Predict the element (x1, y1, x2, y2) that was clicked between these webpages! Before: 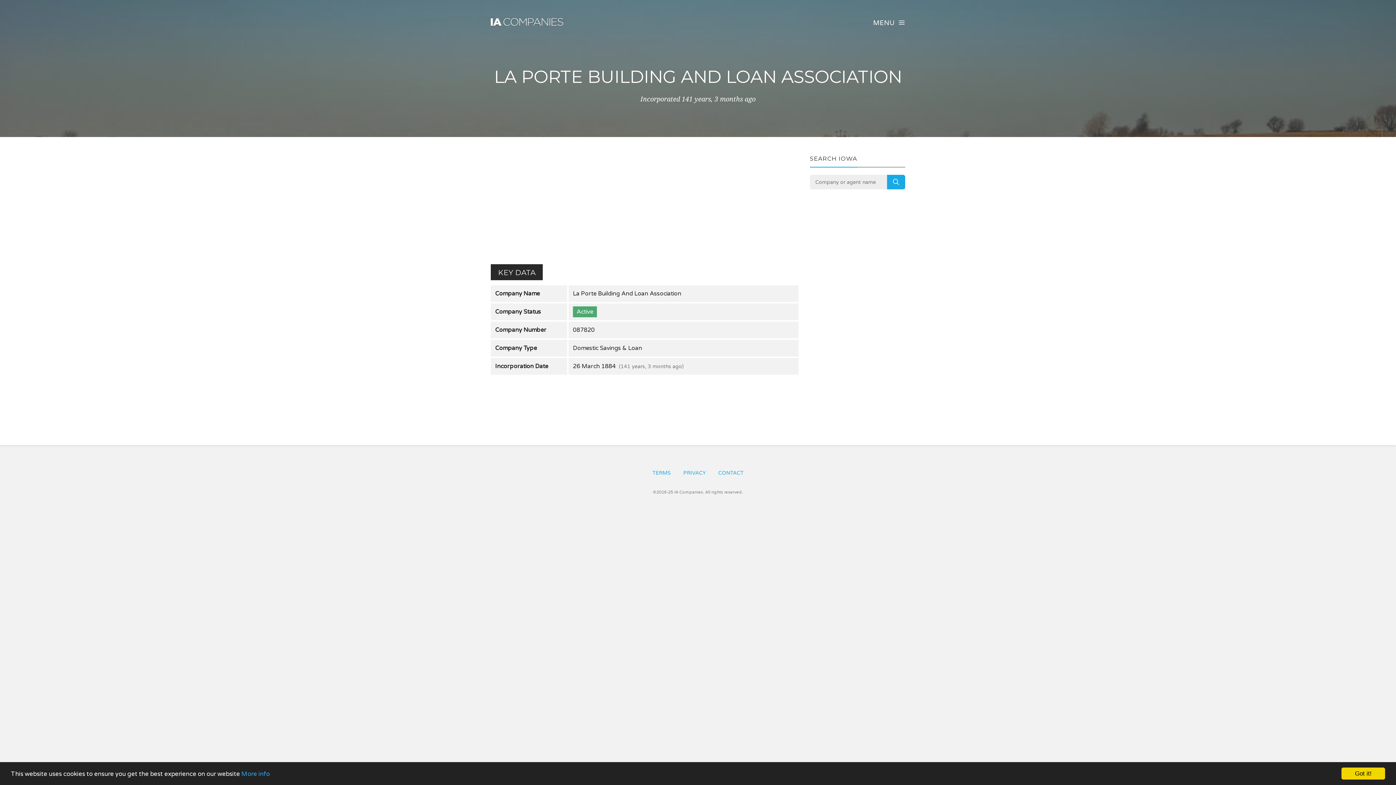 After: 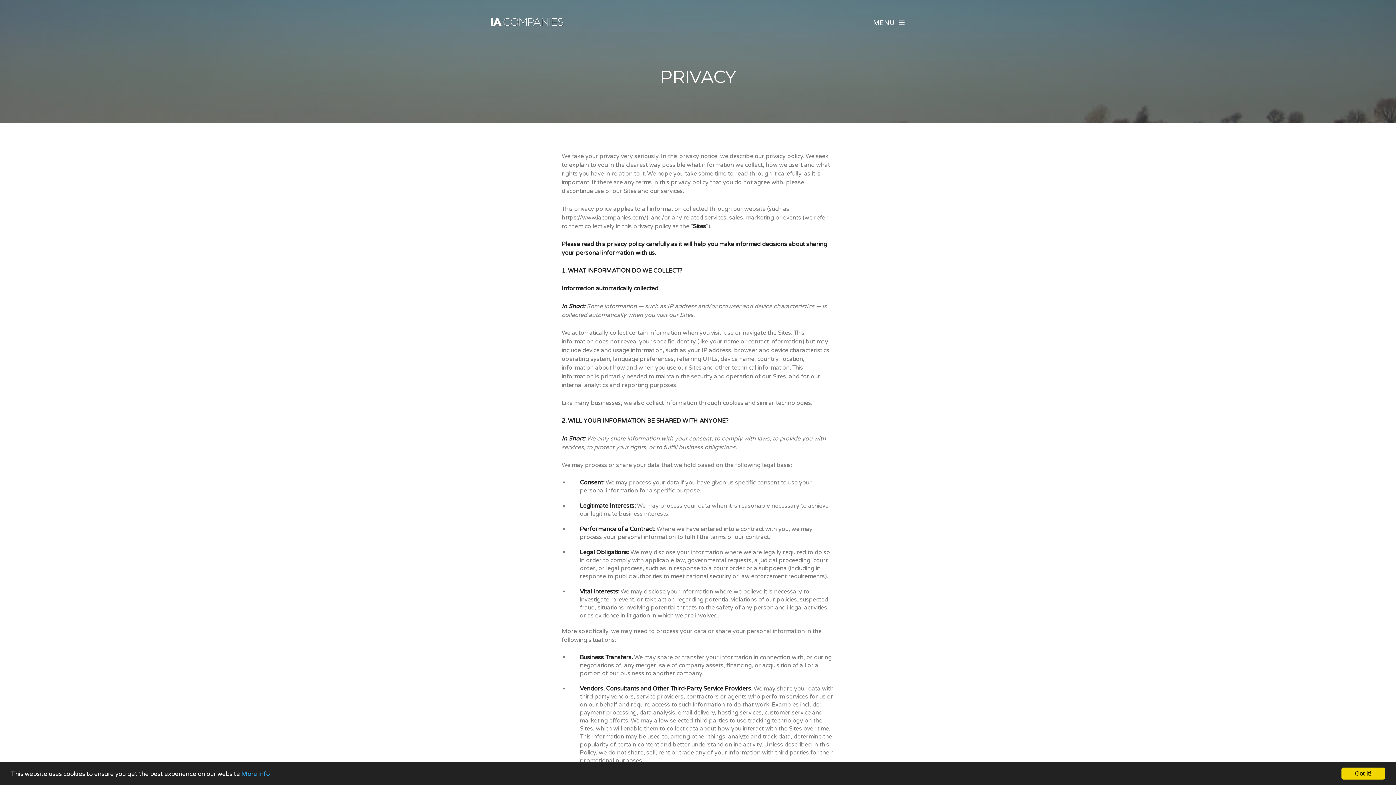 Action: bbox: (683, 470, 706, 476) label: PRIVACY